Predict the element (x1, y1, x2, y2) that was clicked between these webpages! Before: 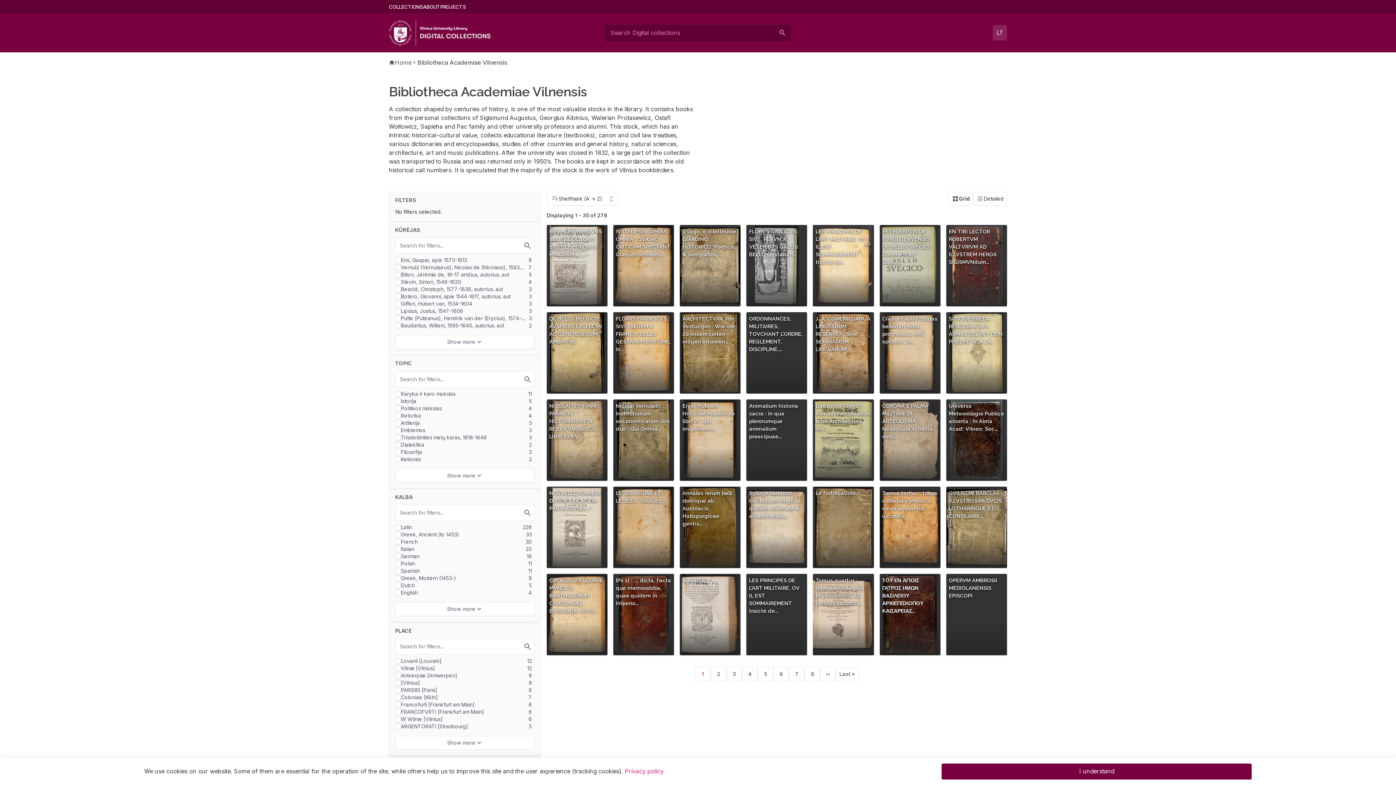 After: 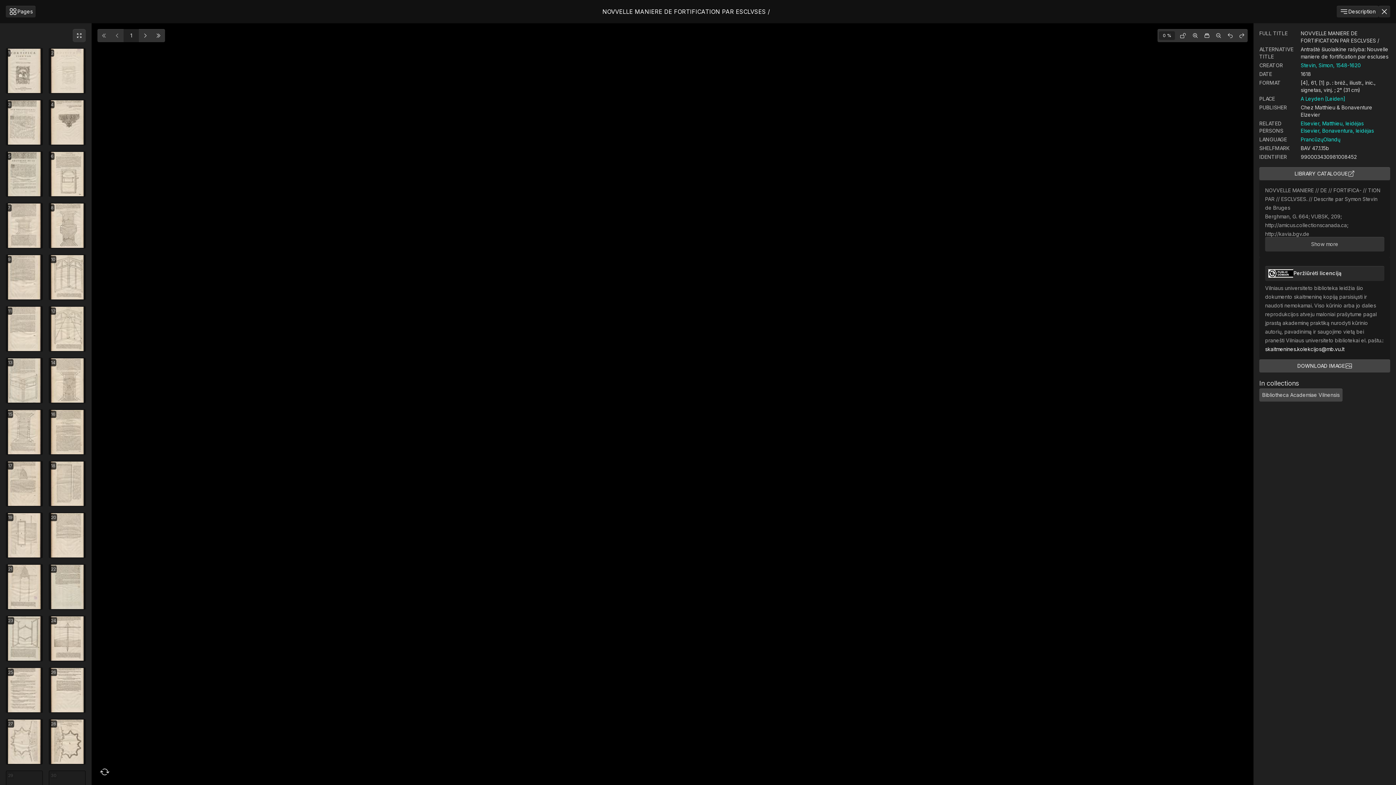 Action: label: NOVVELLE MANIERE DE FORTIFICATION PAR ESCLVSES / bbox: (546, 486, 607, 568)